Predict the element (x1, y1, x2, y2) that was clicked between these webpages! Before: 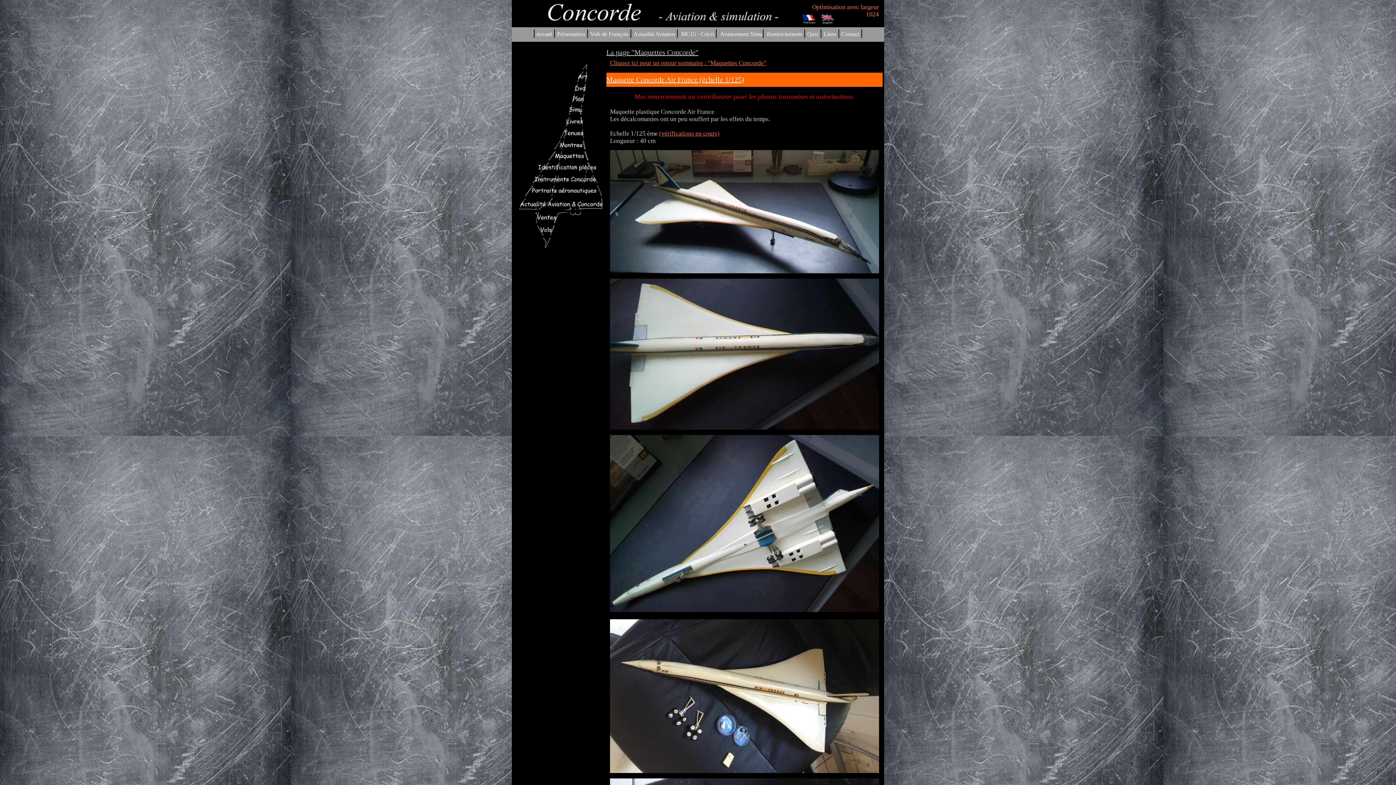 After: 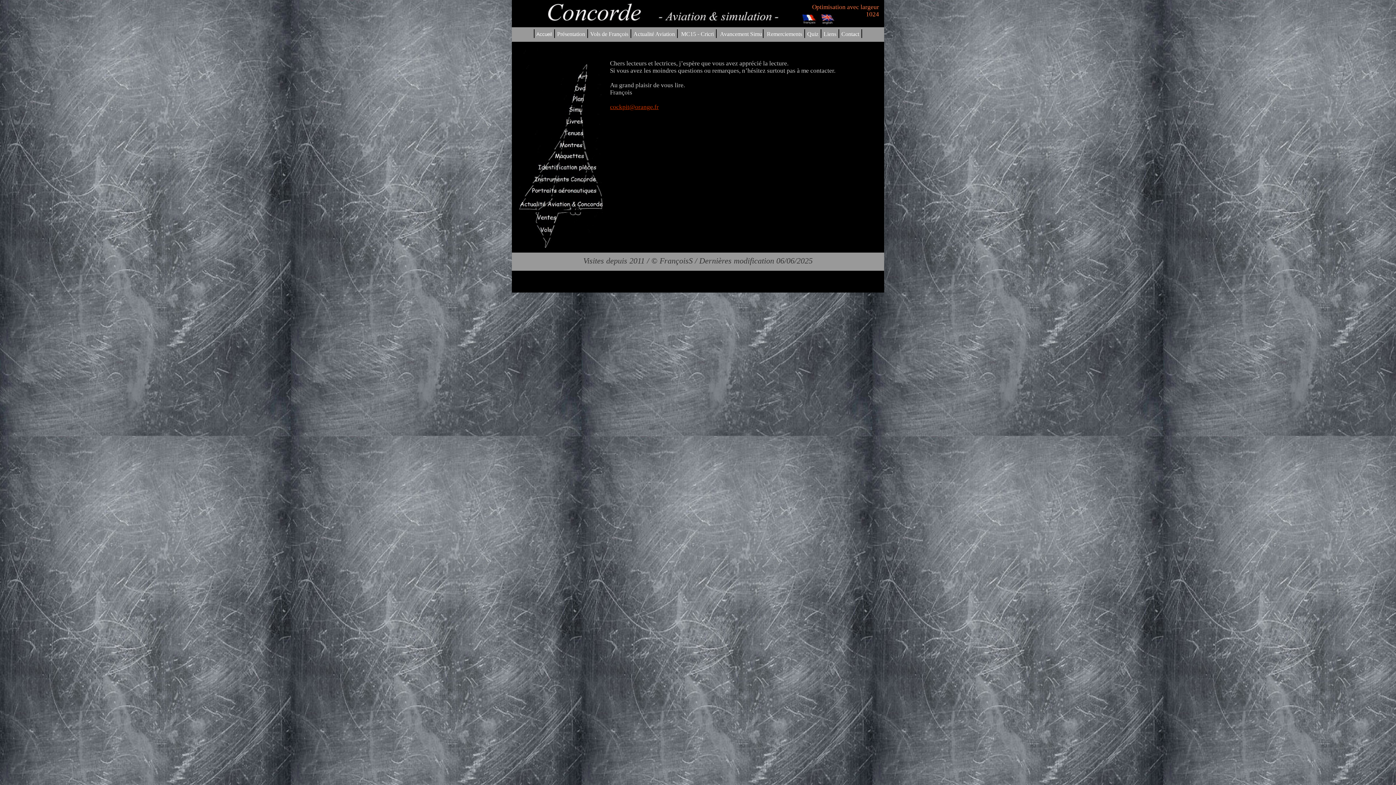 Action: label: Contact bbox: (841, 30, 859, 37)